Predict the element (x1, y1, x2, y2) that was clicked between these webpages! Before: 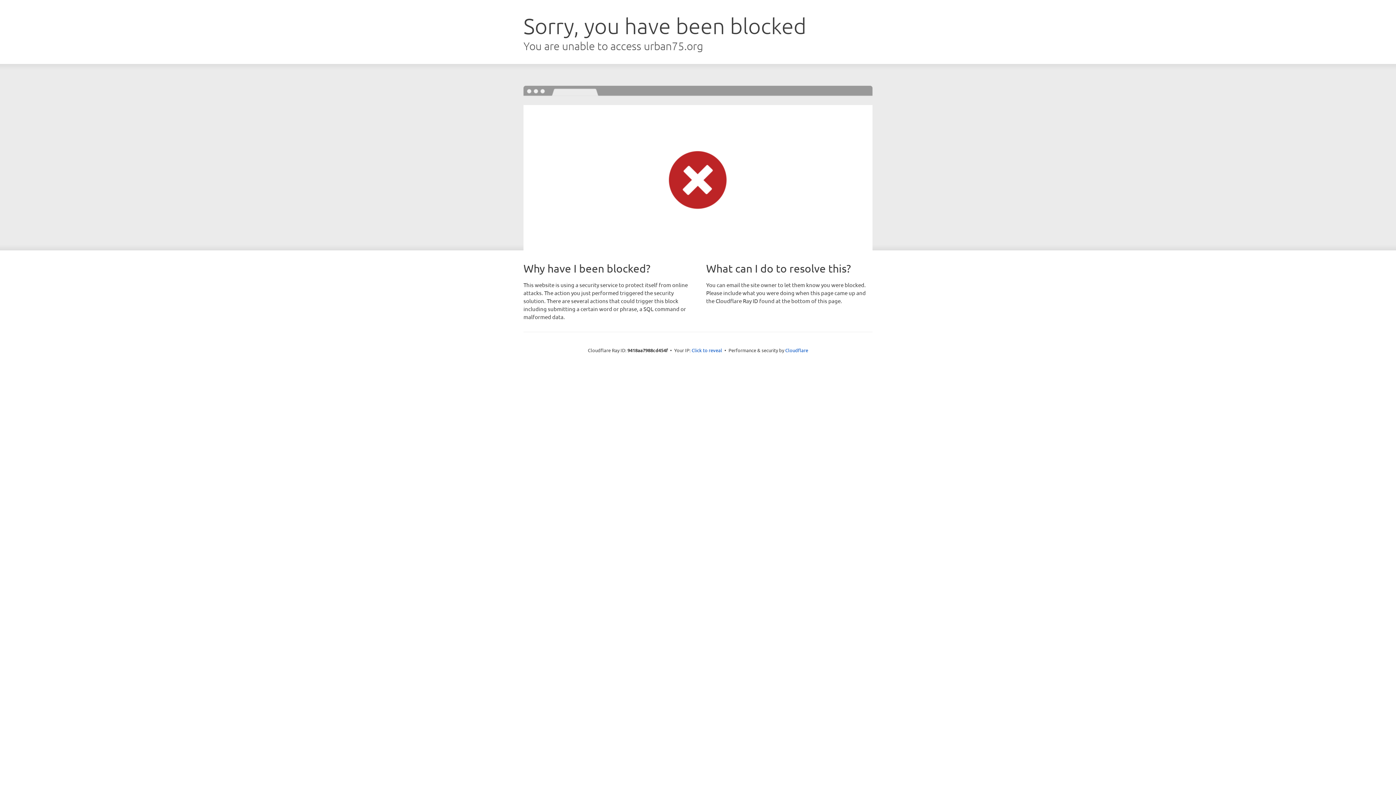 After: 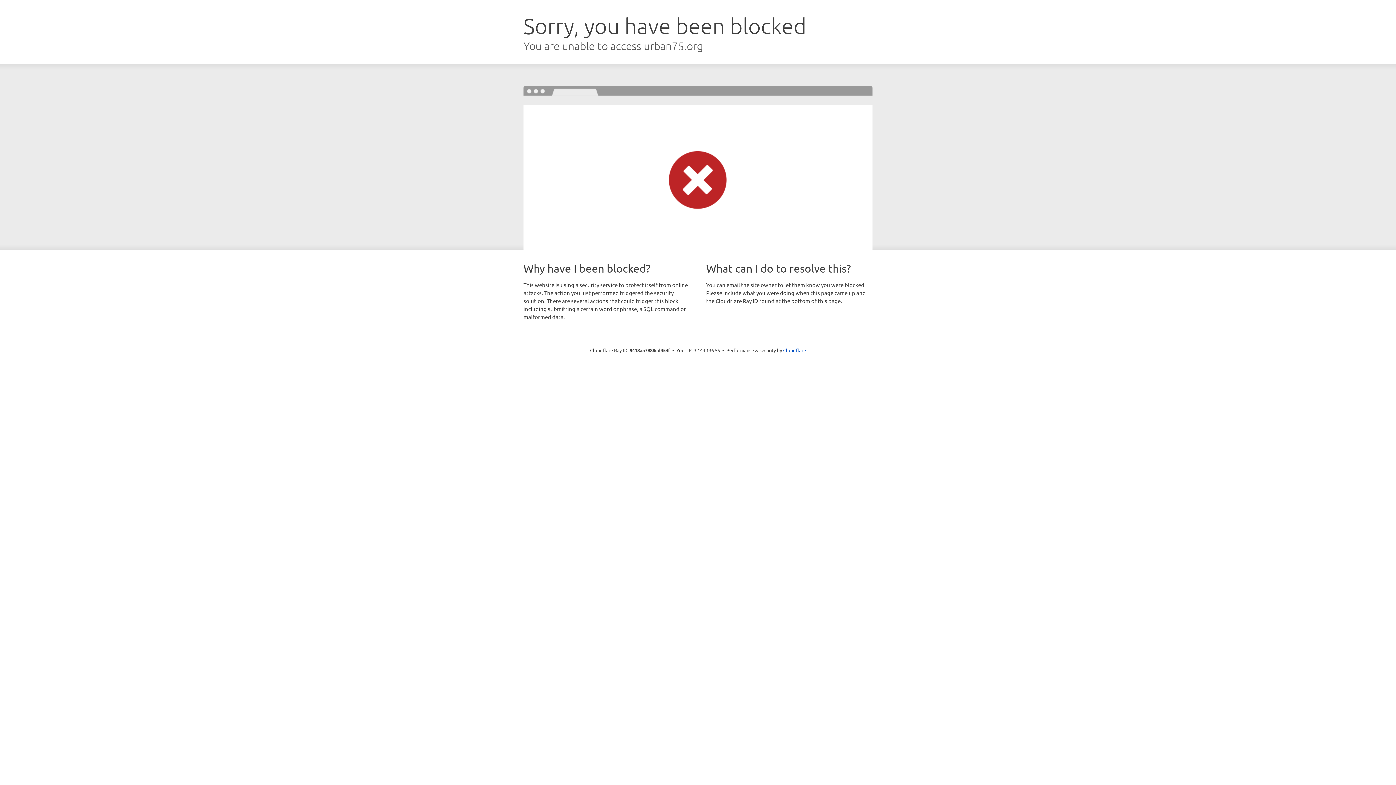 Action: label: Click to reveal bbox: (691, 346, 722, 353)